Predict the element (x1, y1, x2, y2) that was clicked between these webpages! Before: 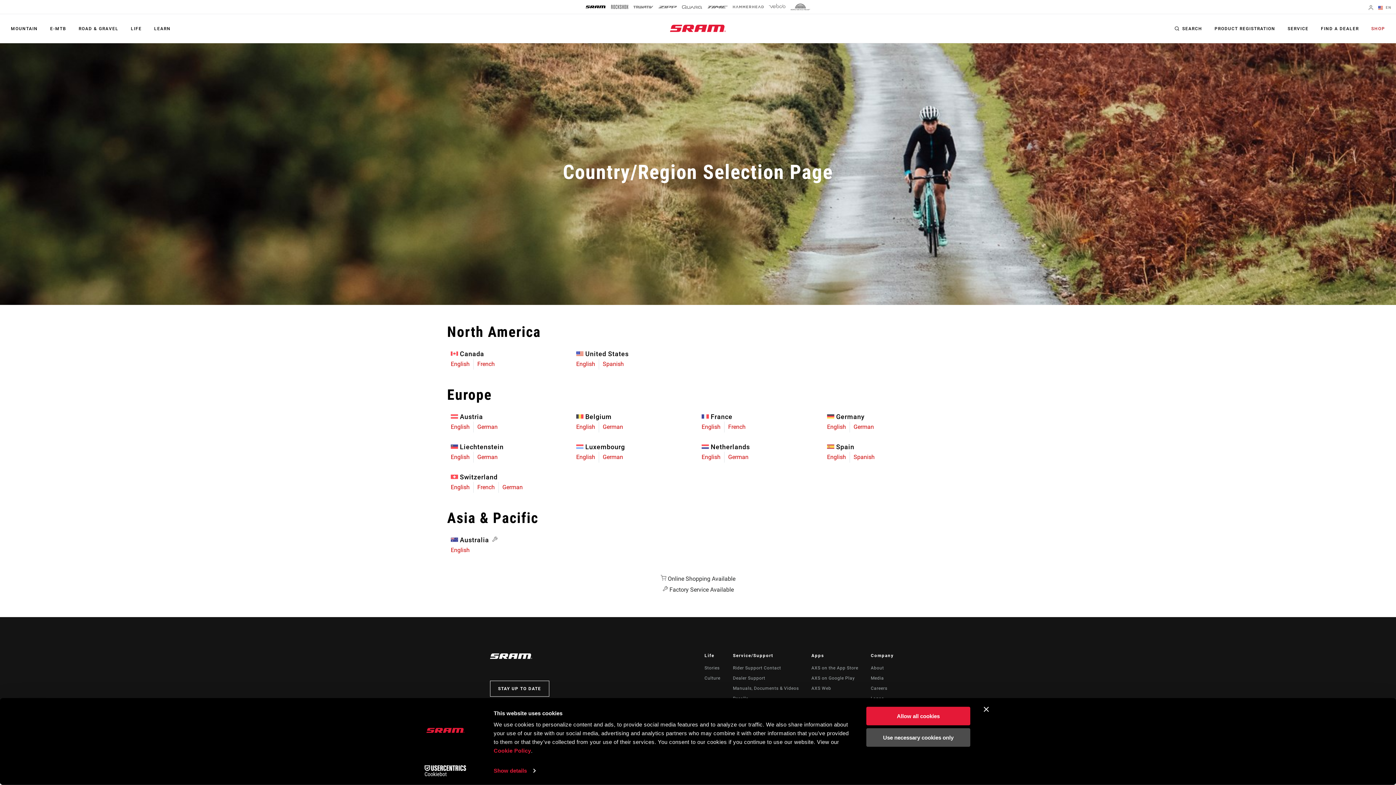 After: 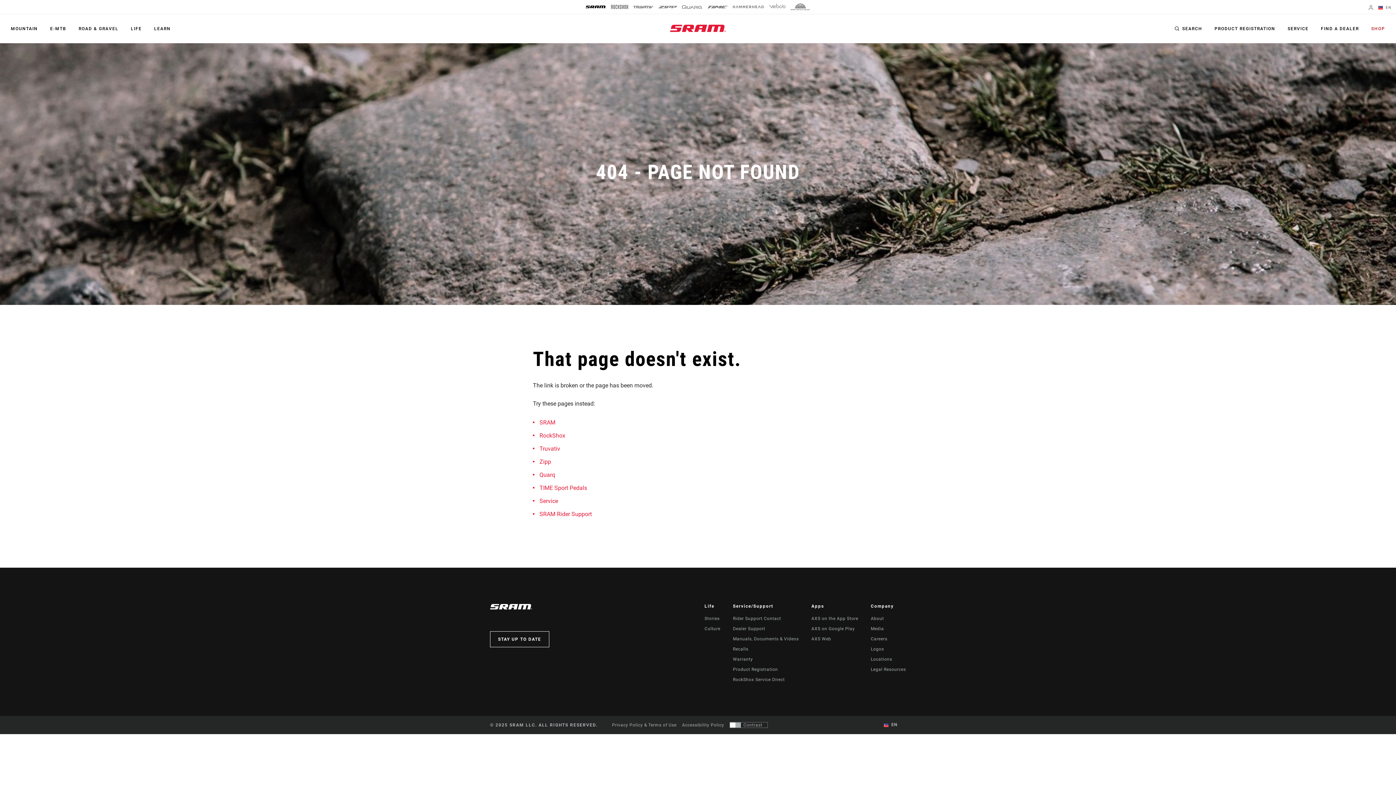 Action: label: German bbox: (477, 453, 497, 460)